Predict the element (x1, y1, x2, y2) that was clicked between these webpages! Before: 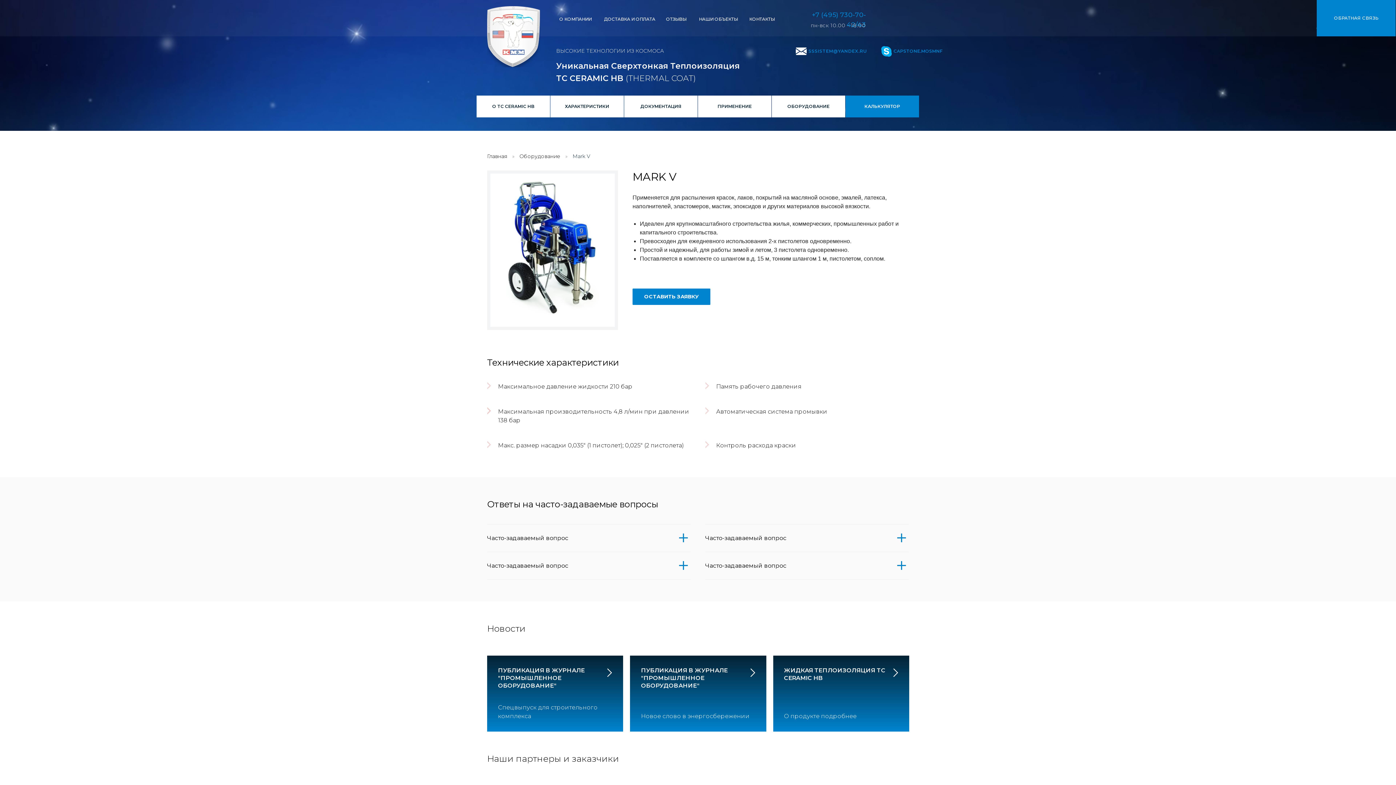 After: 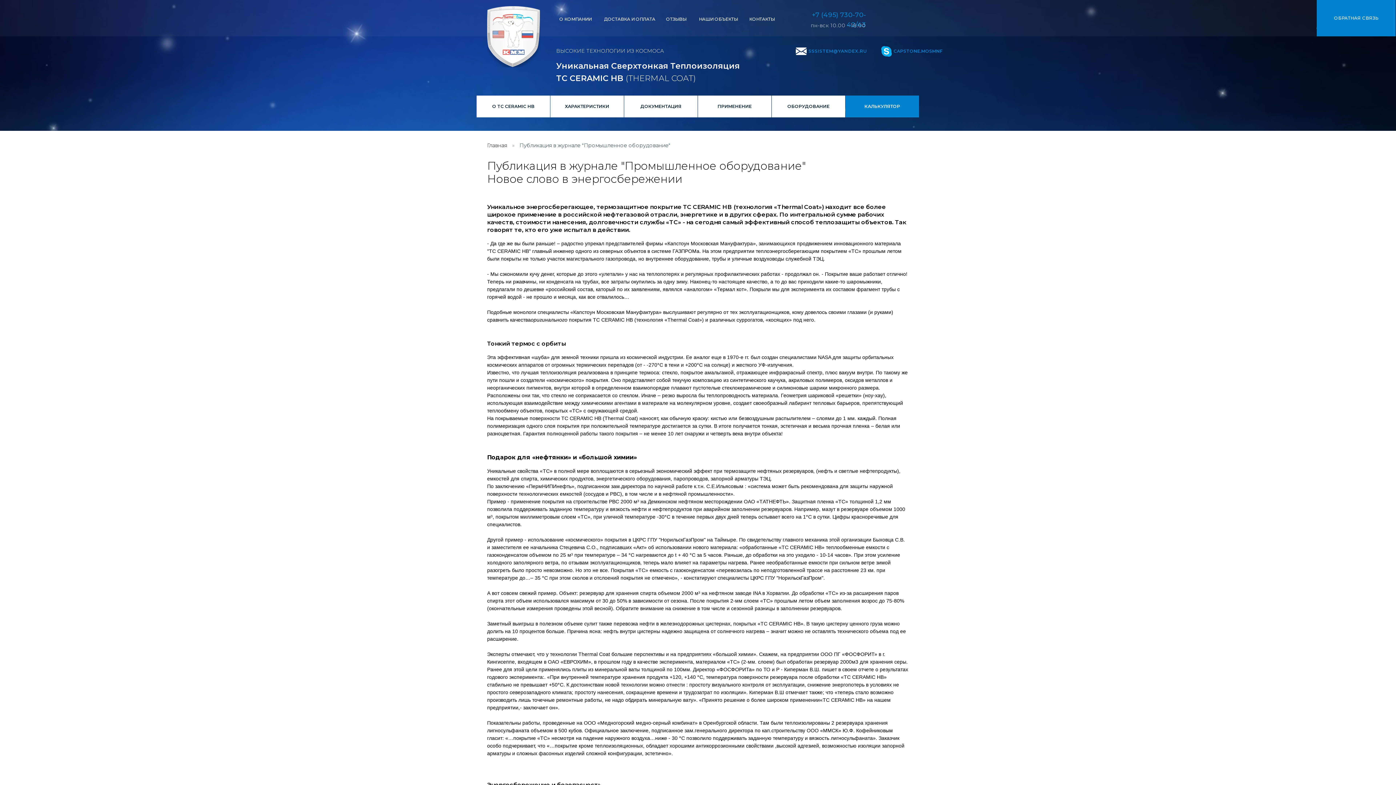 Action: label: ПУБЛИКАЦИЯ В ЖУРНАЛЕ "ПРОМЫШЛЕННОЕ ОБОРУДОВАНИЕ"
Новое слово в энергосбережении bbox: (630, 655, 766, 731)